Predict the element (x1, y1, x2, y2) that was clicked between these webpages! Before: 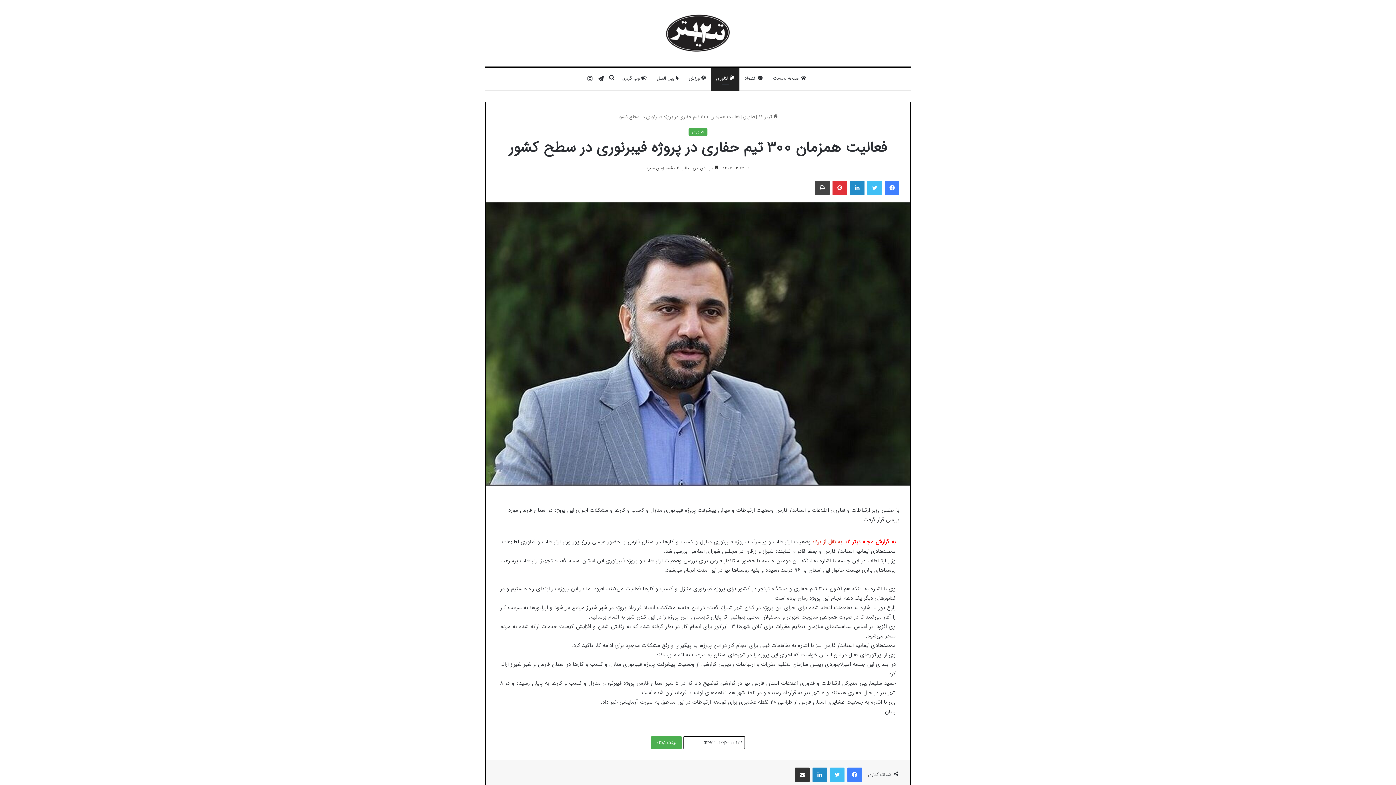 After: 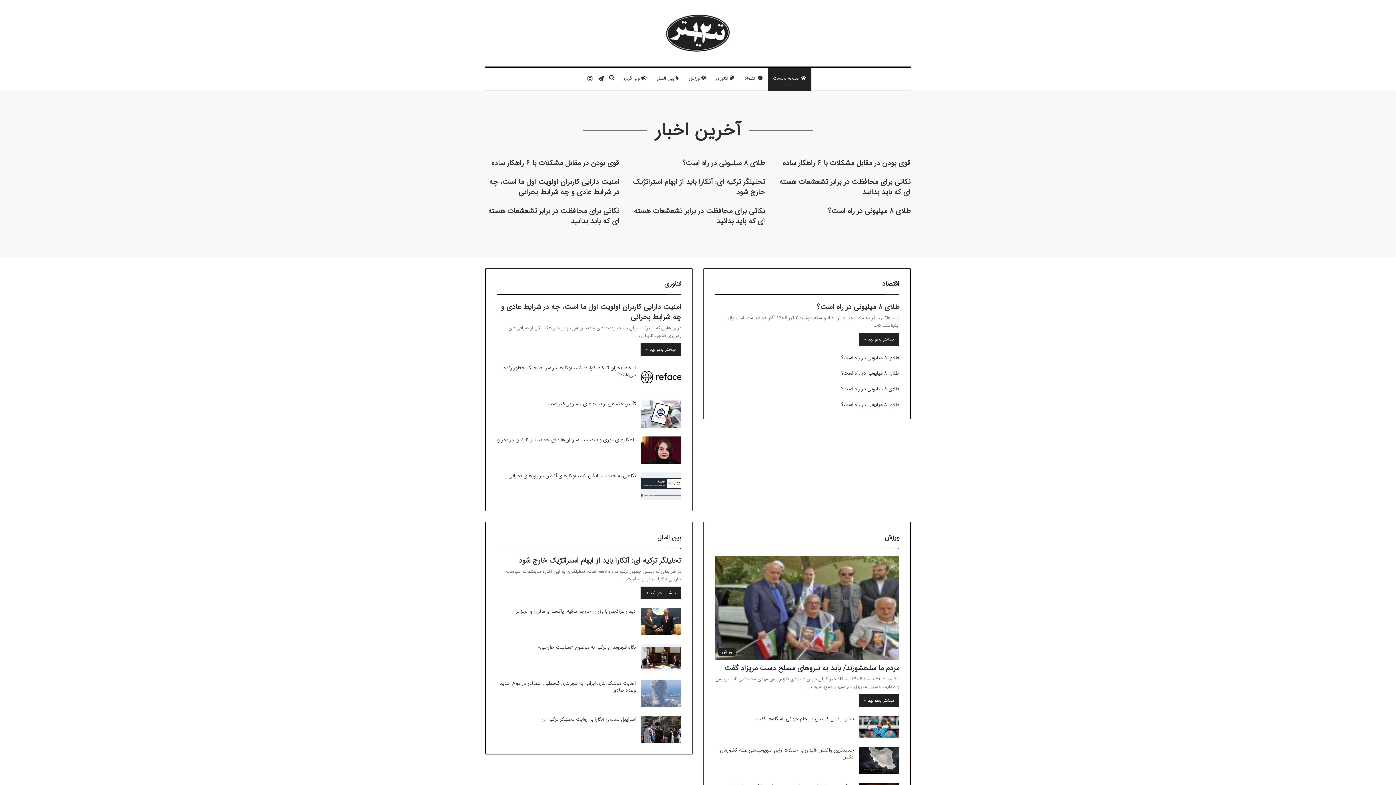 Action: bbox: (666, 14, 730, 52)